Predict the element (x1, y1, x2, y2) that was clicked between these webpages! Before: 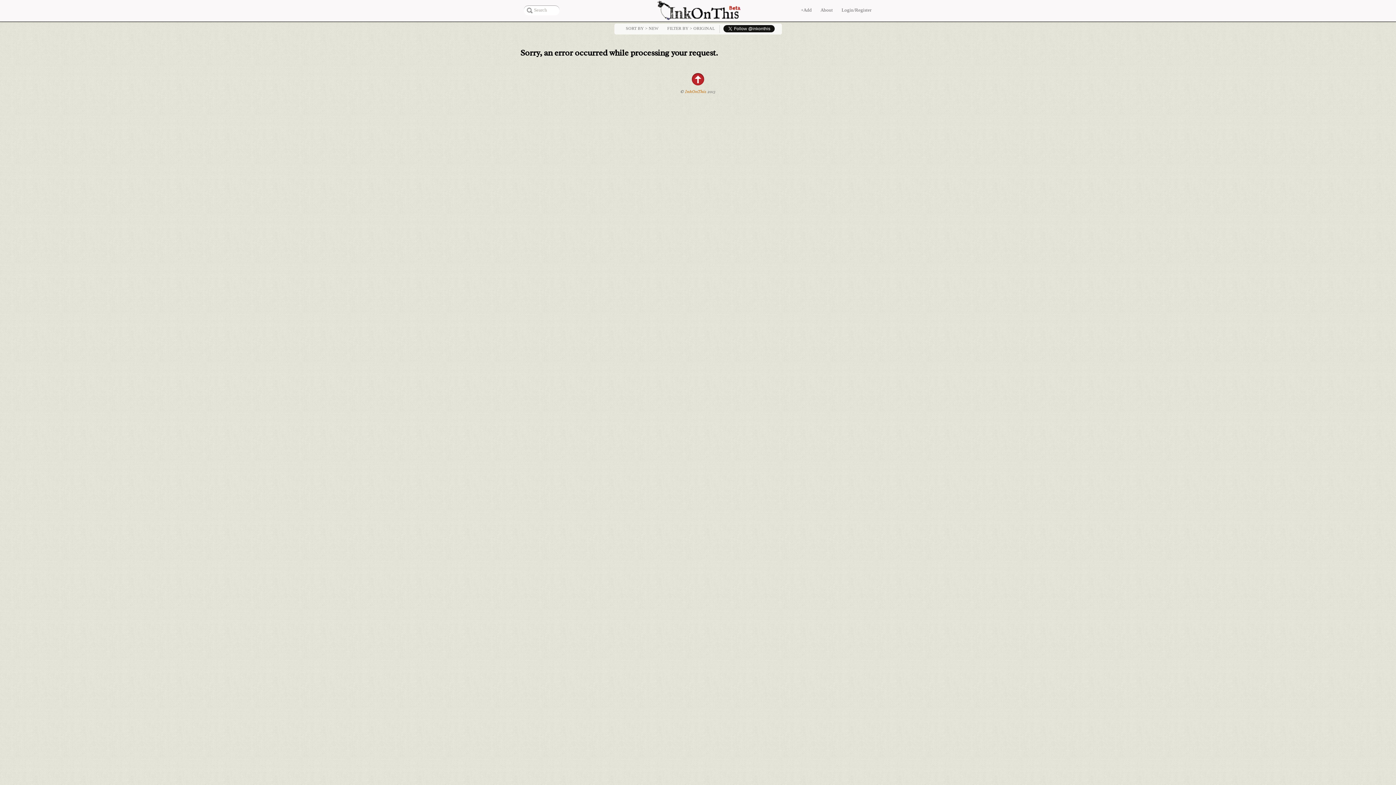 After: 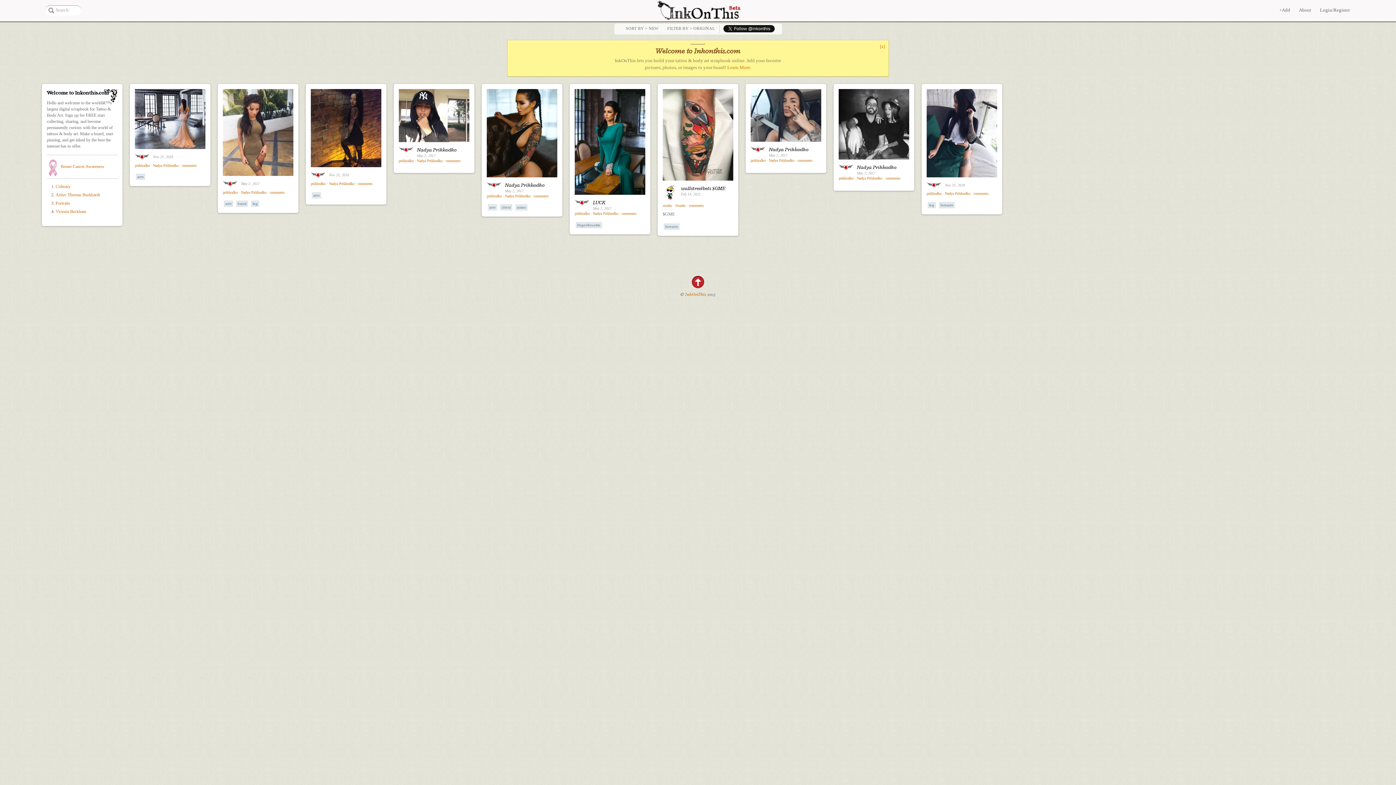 Action: label: FILTER BY > ORIGINAL bbox: (663, 23, 719, 32)